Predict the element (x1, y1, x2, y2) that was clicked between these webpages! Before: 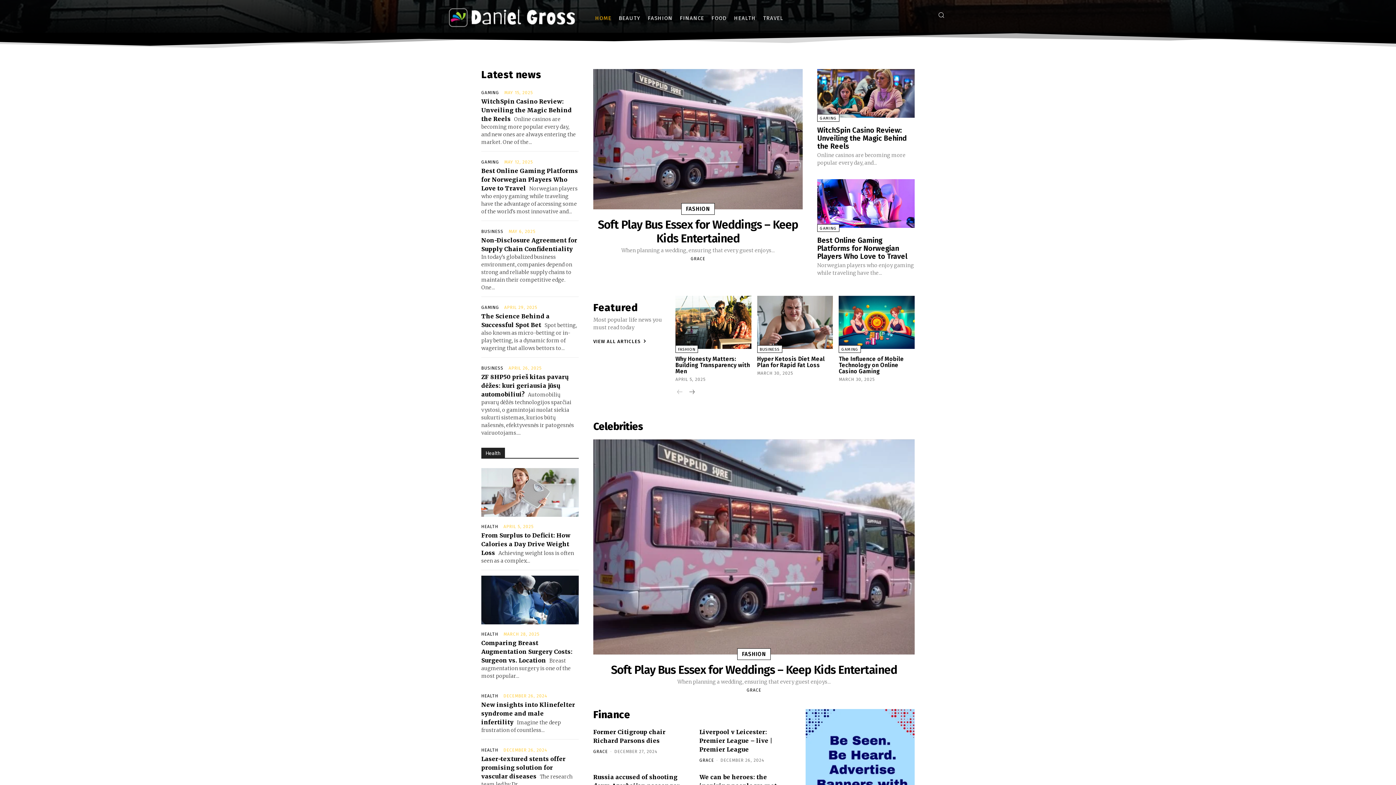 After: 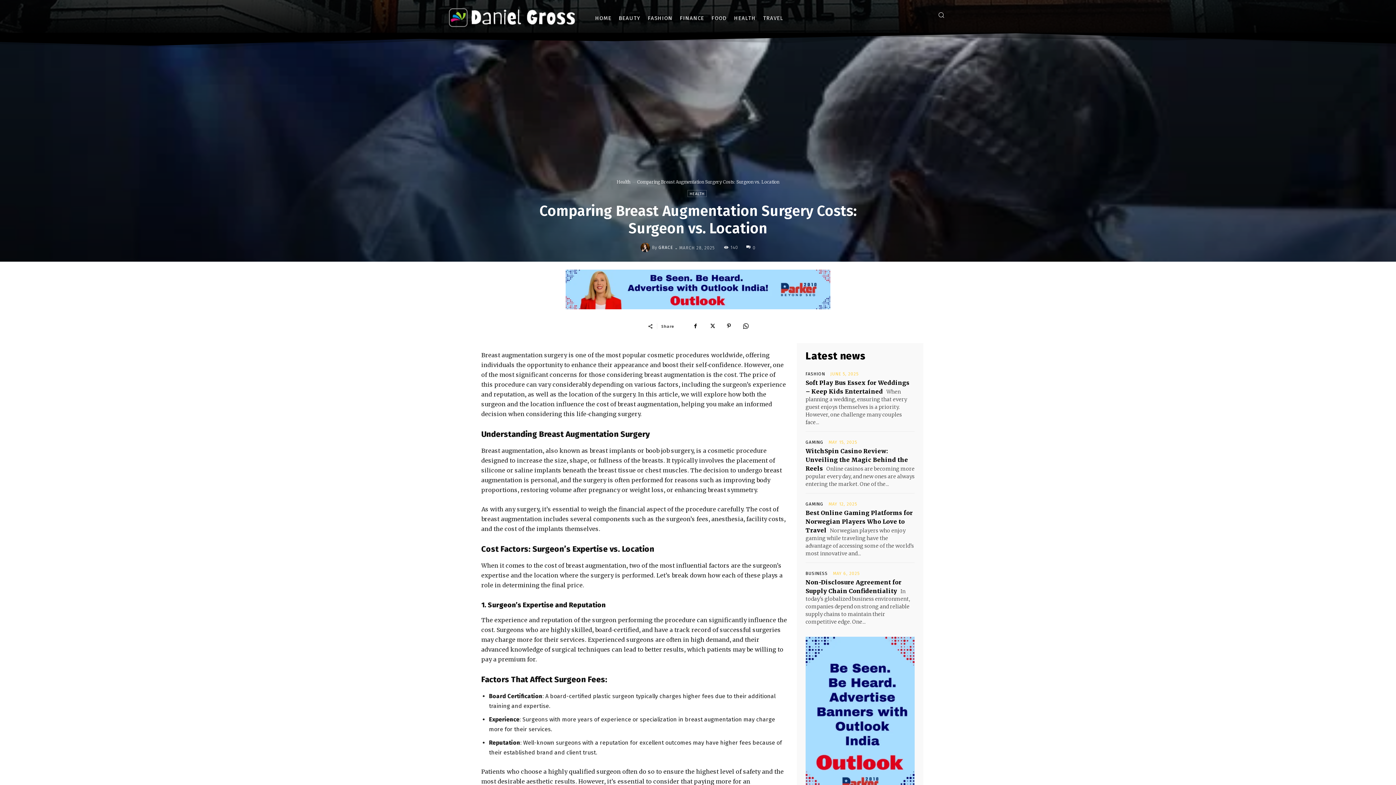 Action: bbox: (481, 576, 578, 624)